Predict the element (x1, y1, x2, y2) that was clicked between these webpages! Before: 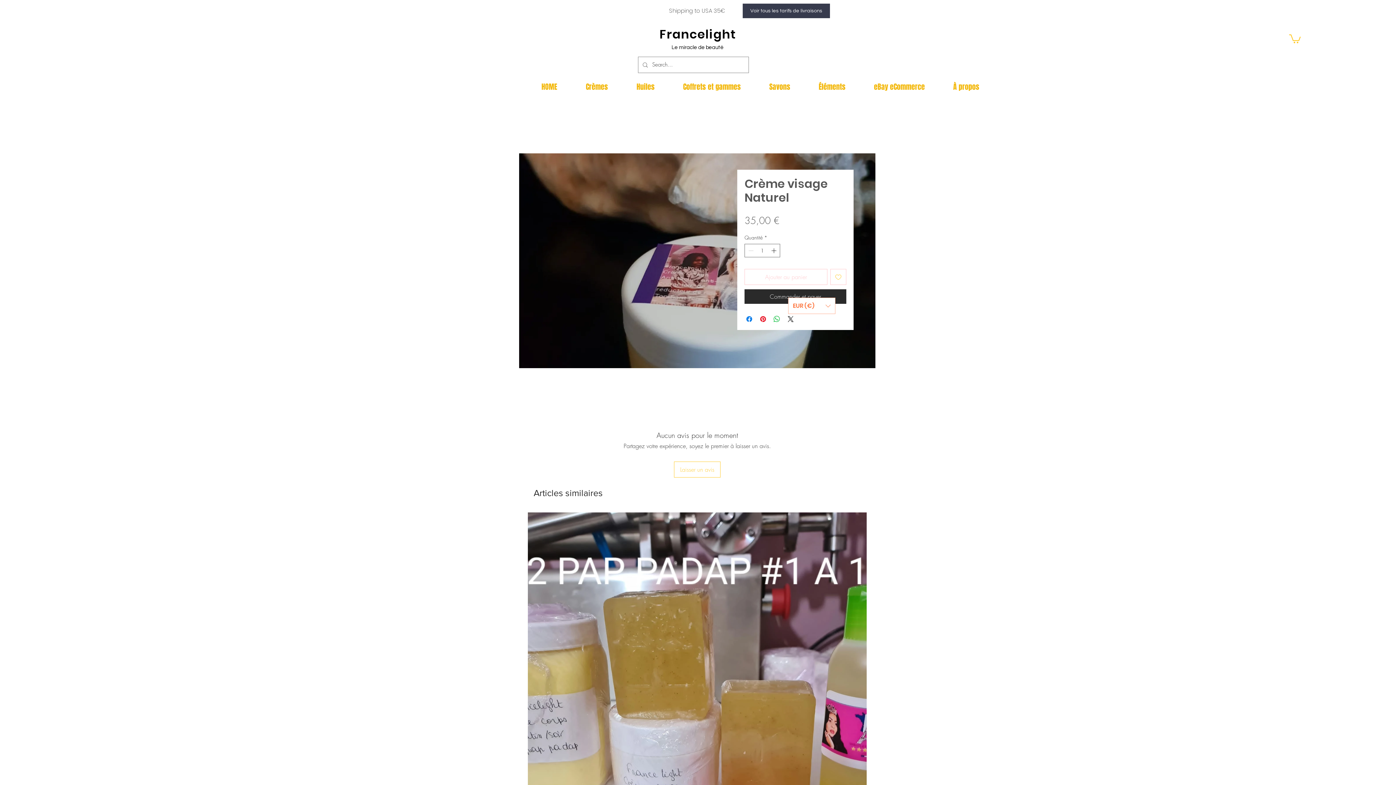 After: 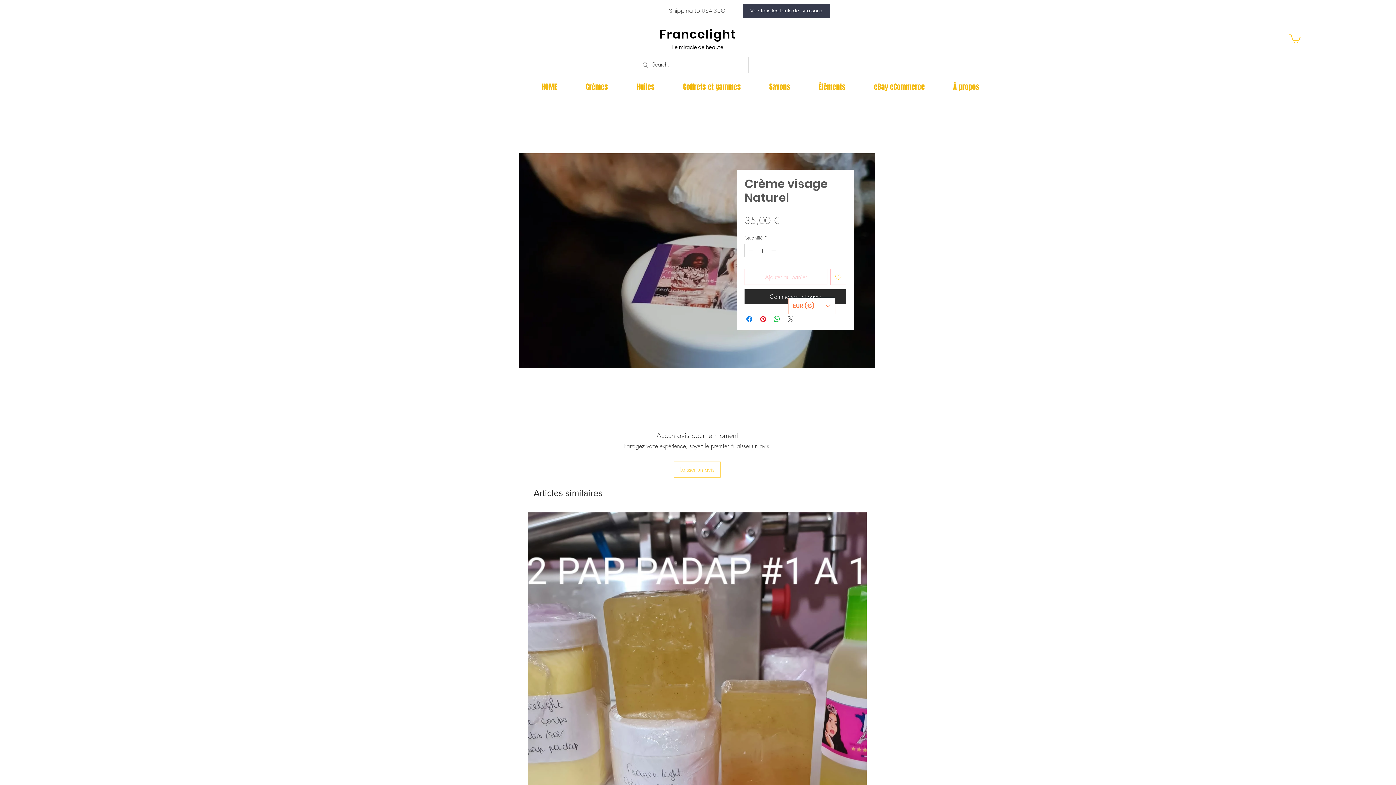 Action: bbox: (786, 314, 795, 323) label: Share on X